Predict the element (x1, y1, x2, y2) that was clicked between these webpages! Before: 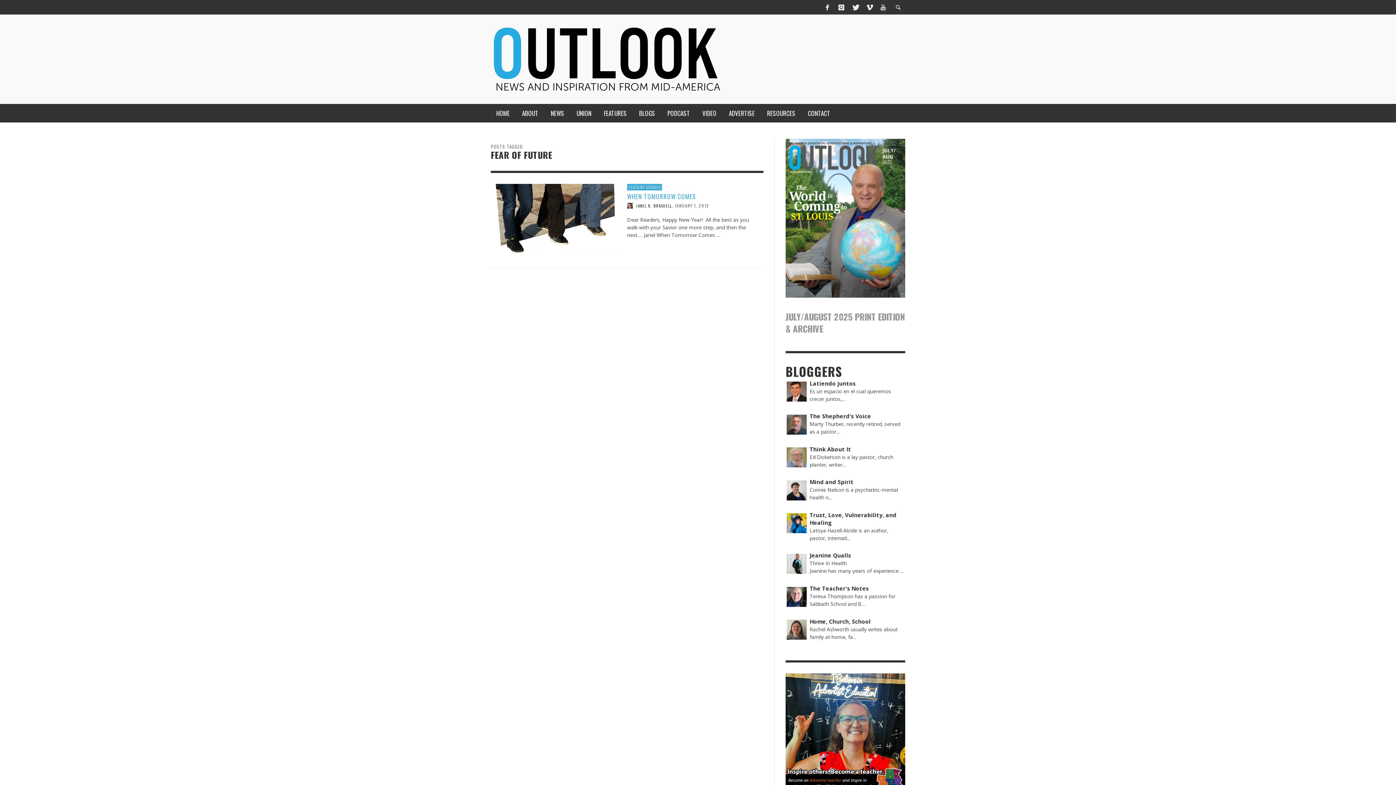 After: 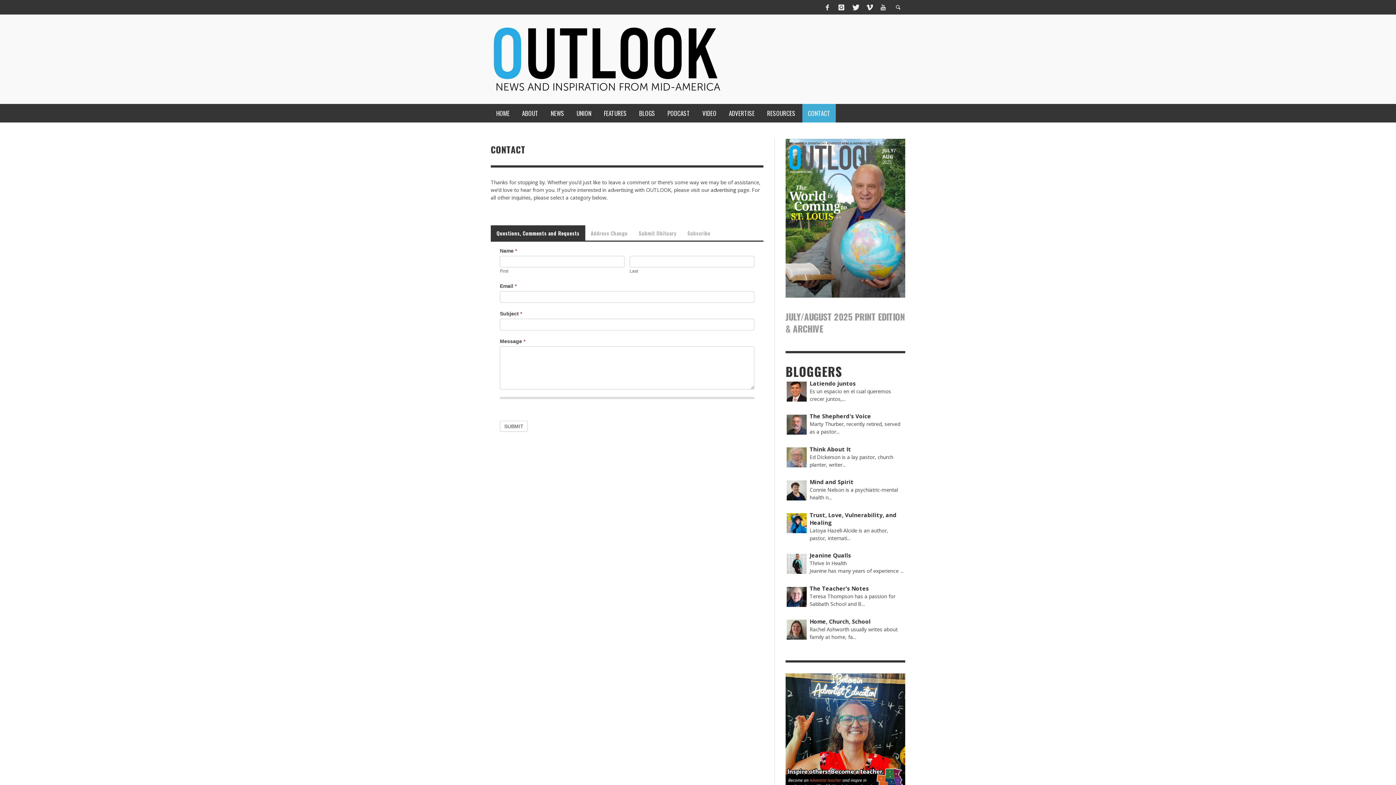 Action: bbox: (802, 104, 836, 122) label: CONTACT